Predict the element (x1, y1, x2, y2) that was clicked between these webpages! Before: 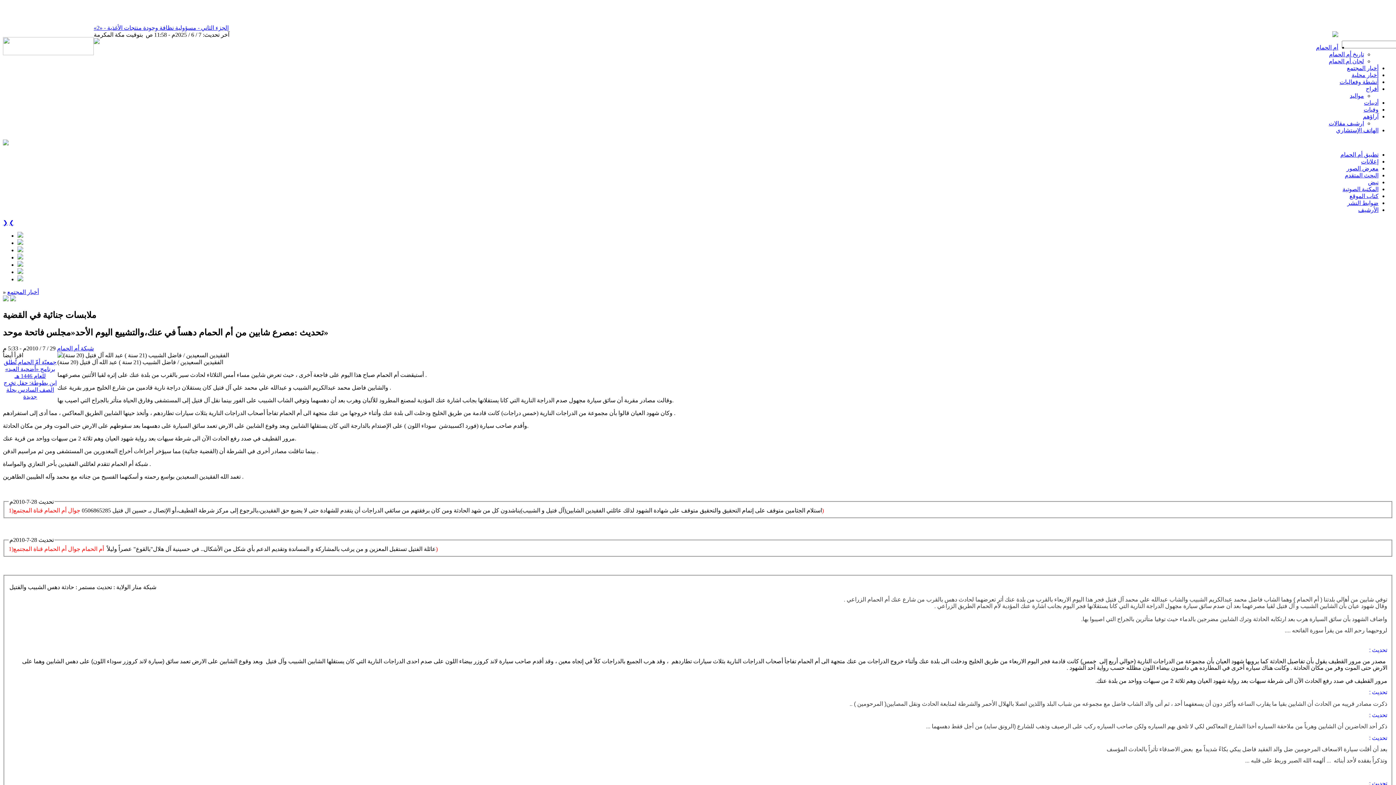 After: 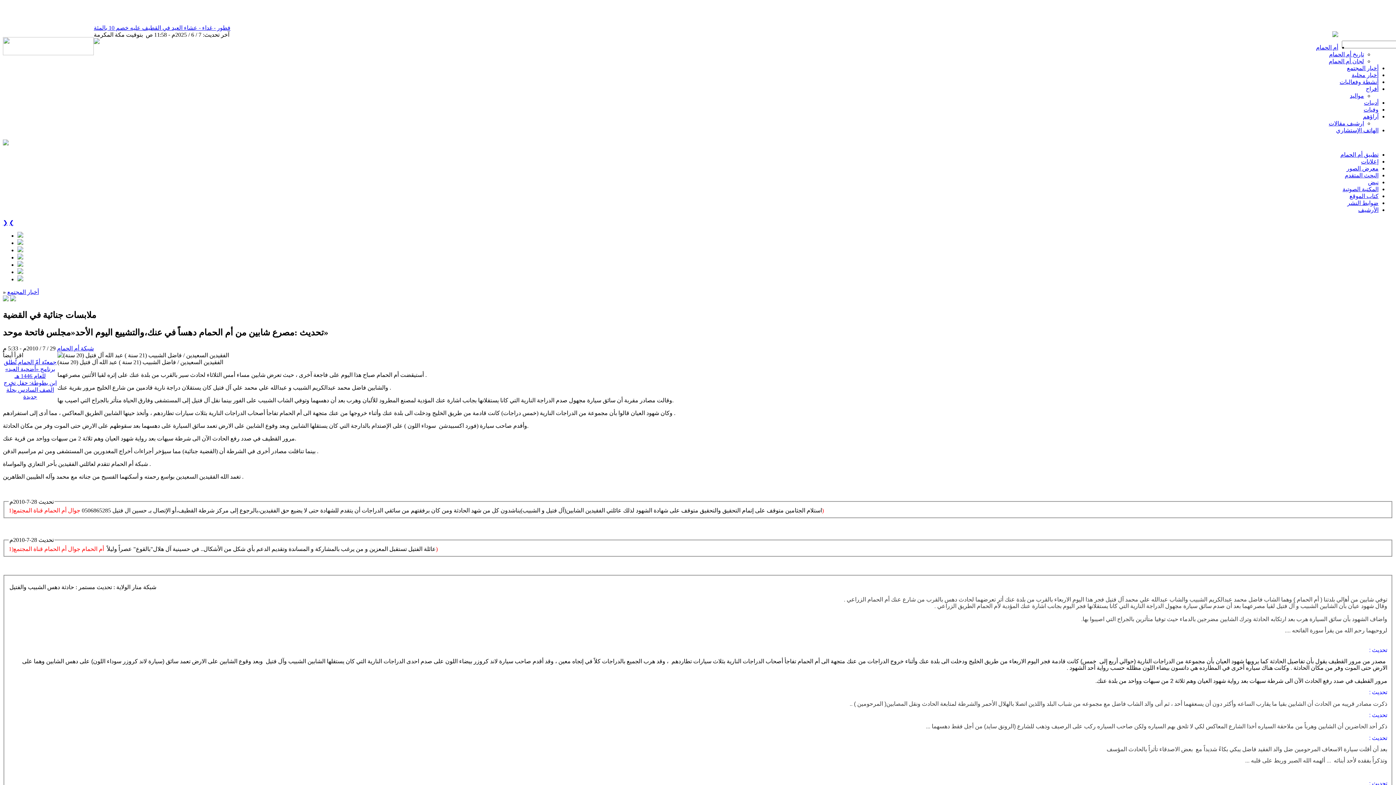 Action: bbox: (17, 276, 23, 282)